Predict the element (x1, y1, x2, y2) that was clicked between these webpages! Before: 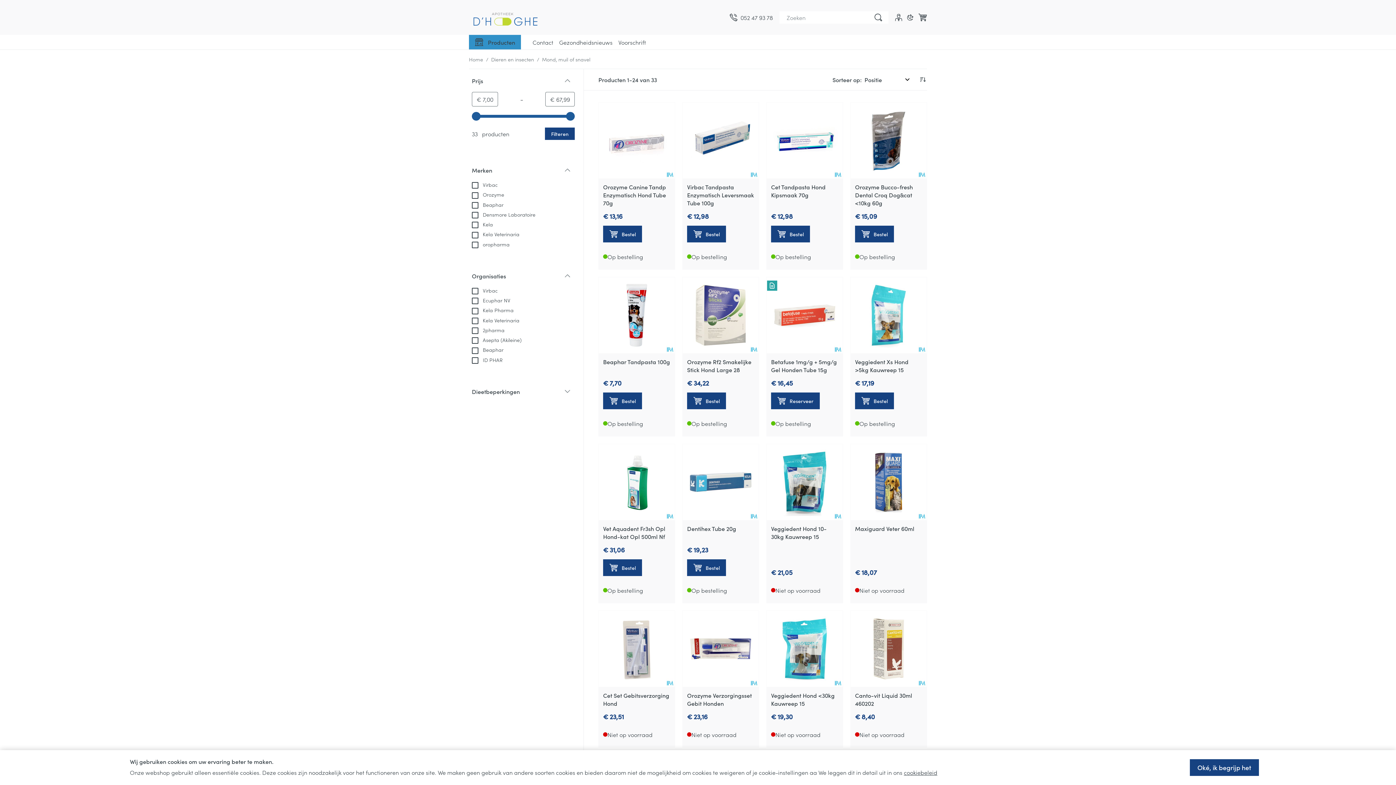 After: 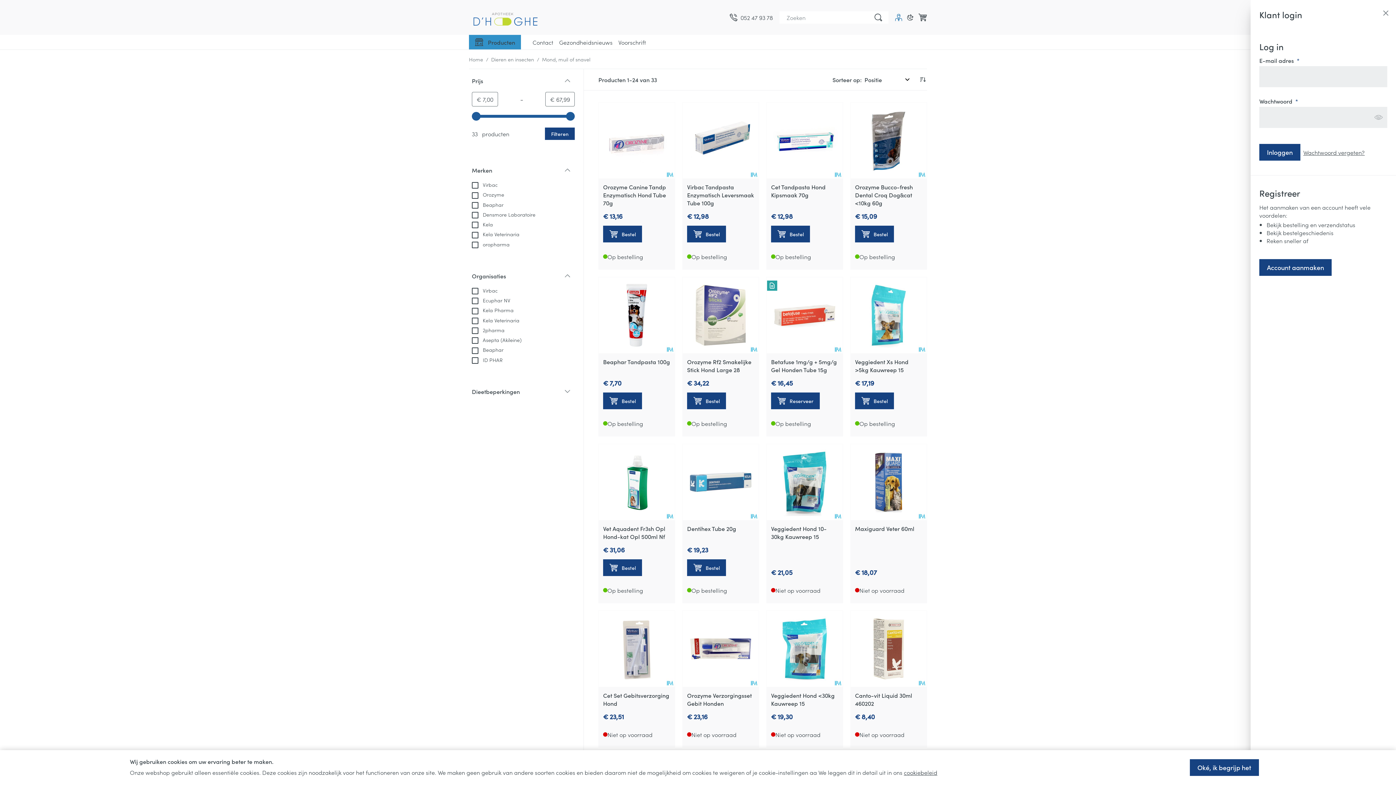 Action: label: Account bbox: (895, 13, 902, 21)